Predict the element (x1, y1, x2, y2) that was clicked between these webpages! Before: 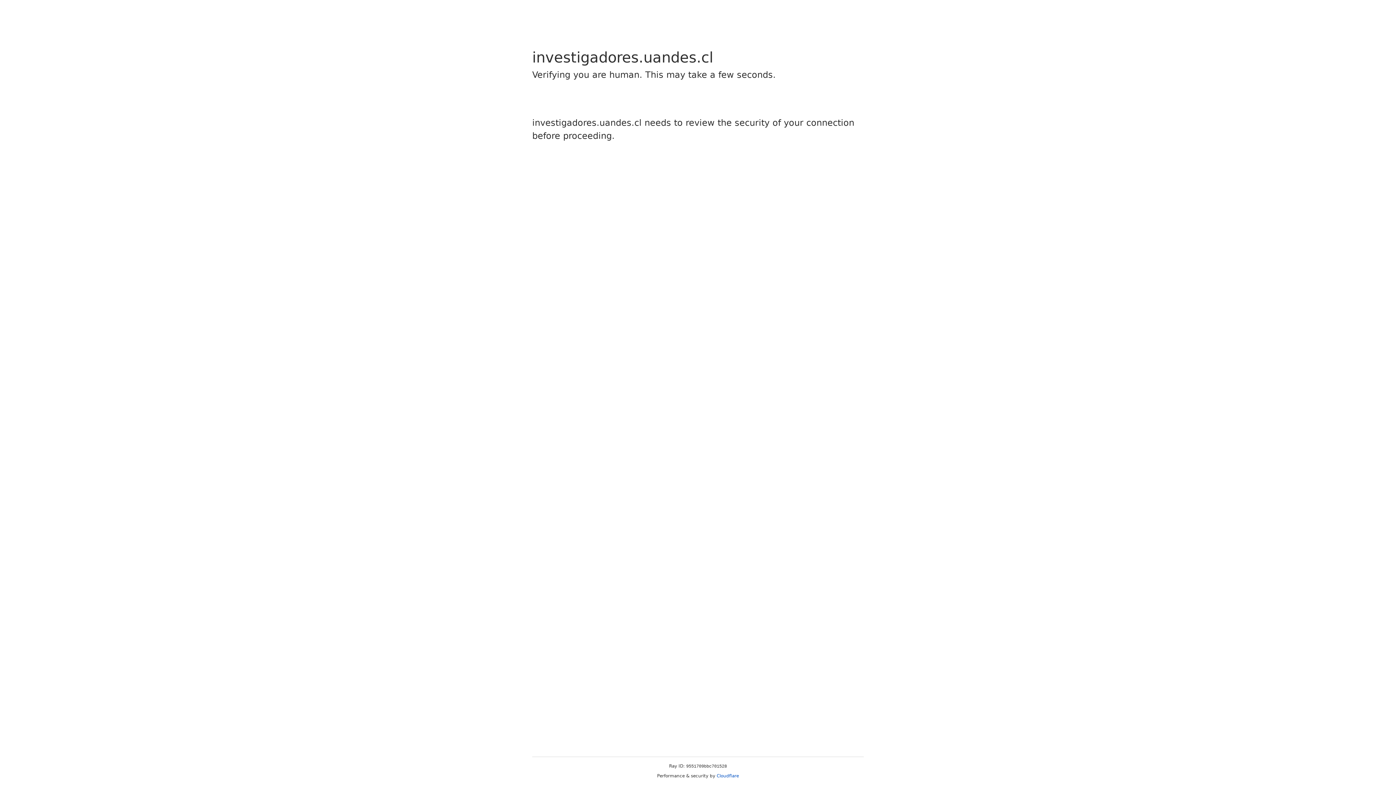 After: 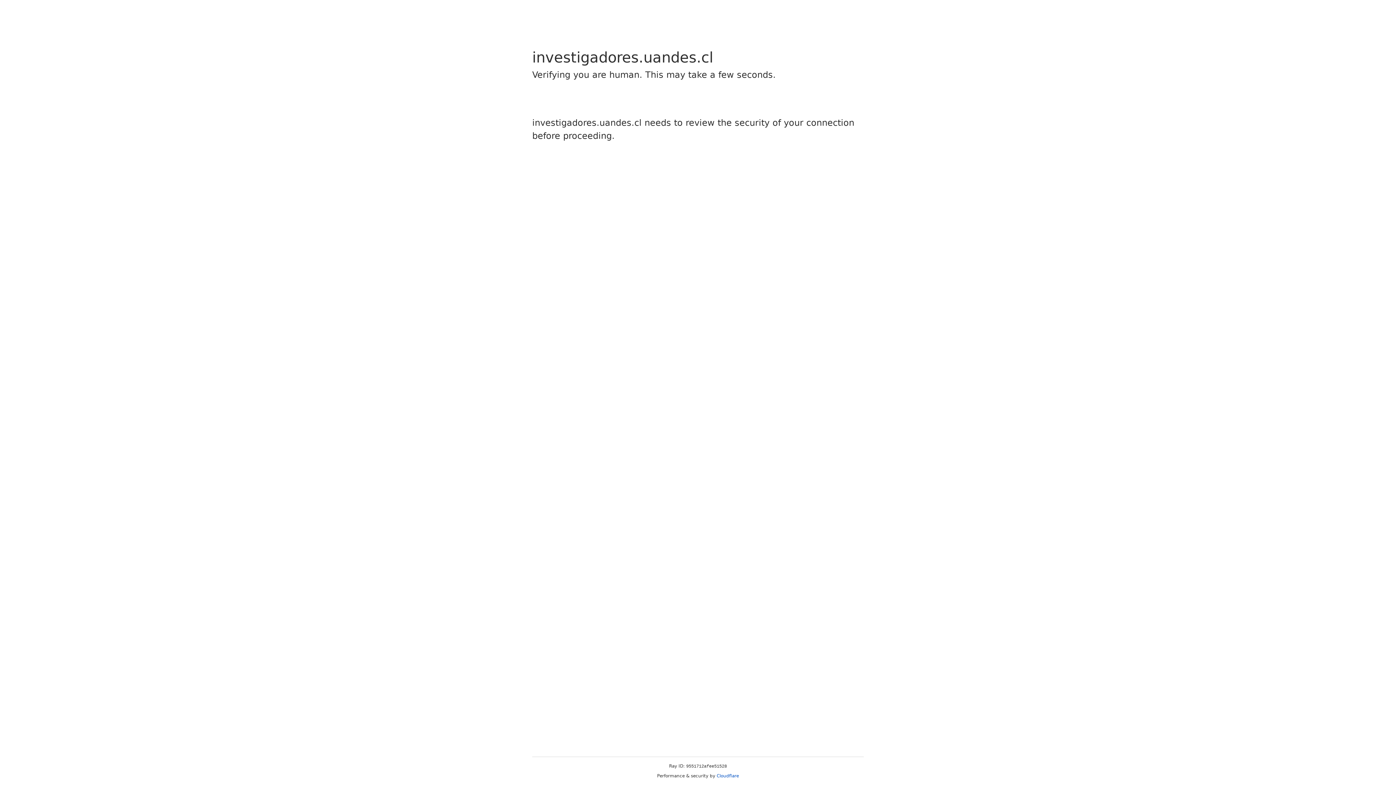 Action: bbox: (716, 773, 739, 778) label: Cloudflare